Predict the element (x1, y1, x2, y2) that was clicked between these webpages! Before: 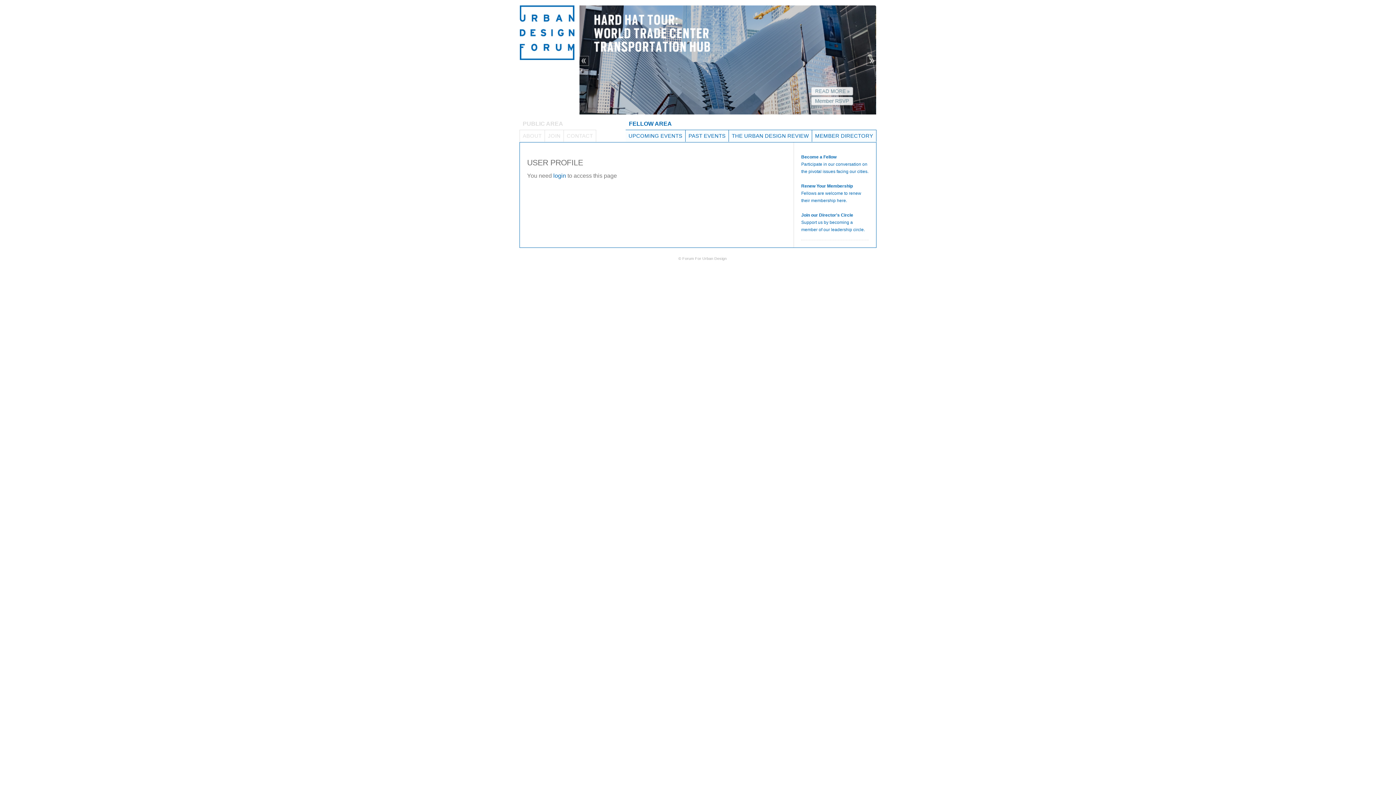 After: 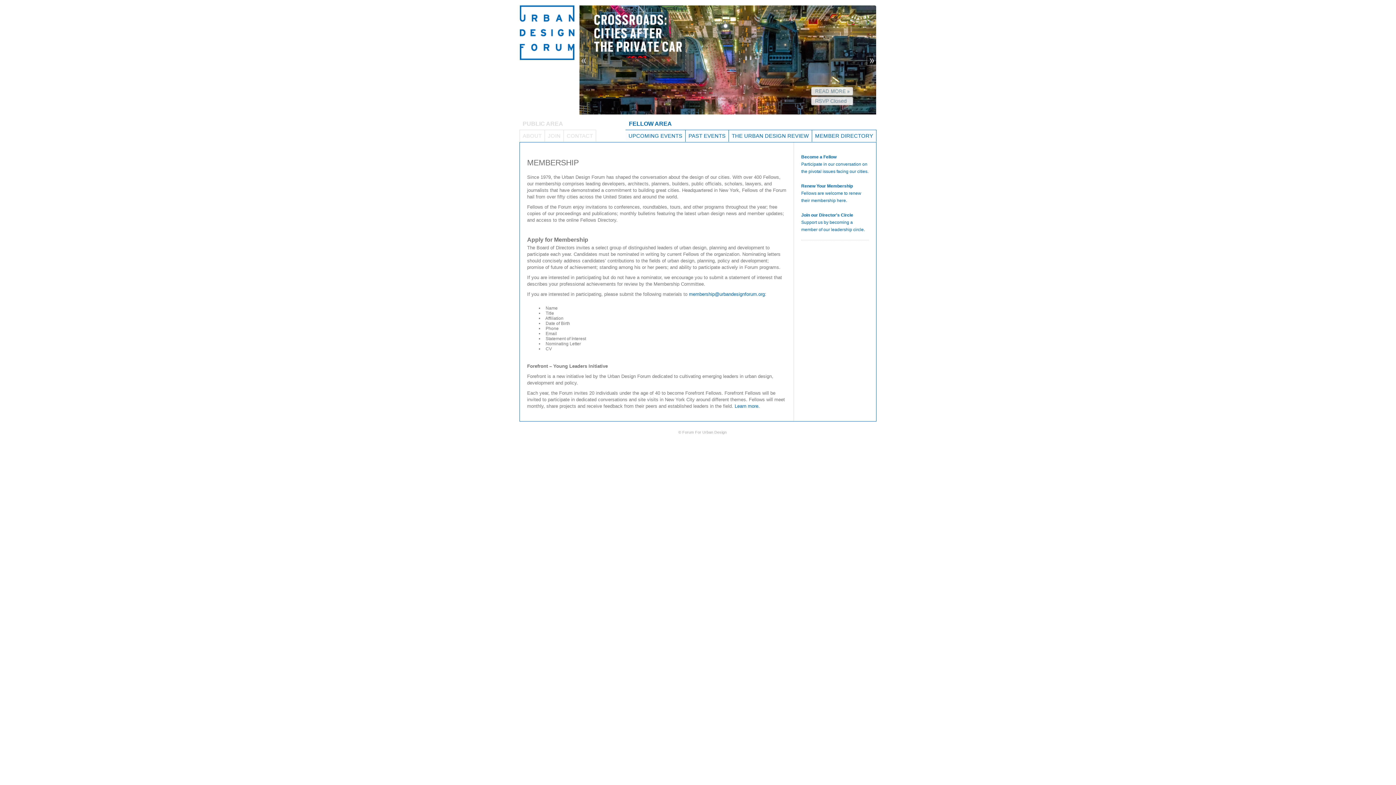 Action: label: JOIN bbox: (545, 129, 564, 141)